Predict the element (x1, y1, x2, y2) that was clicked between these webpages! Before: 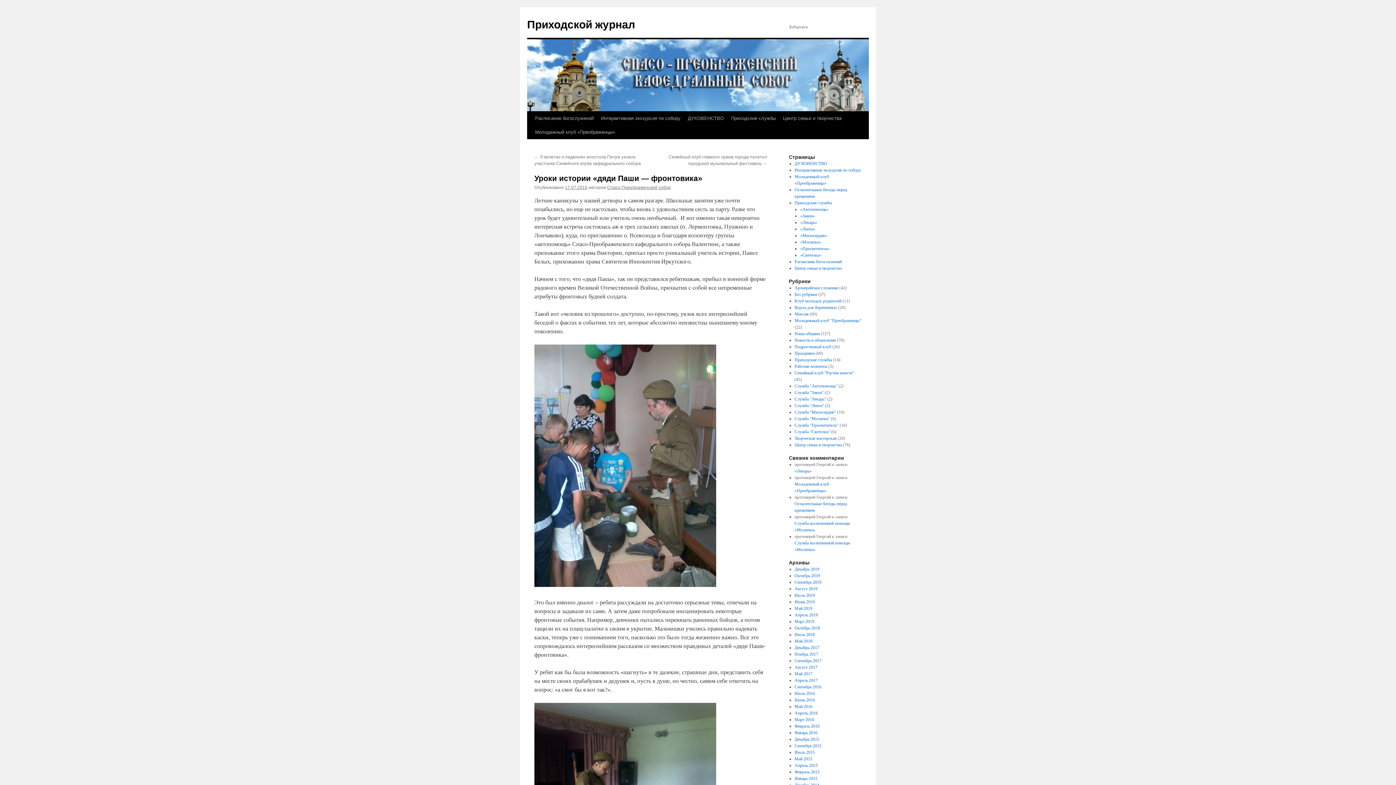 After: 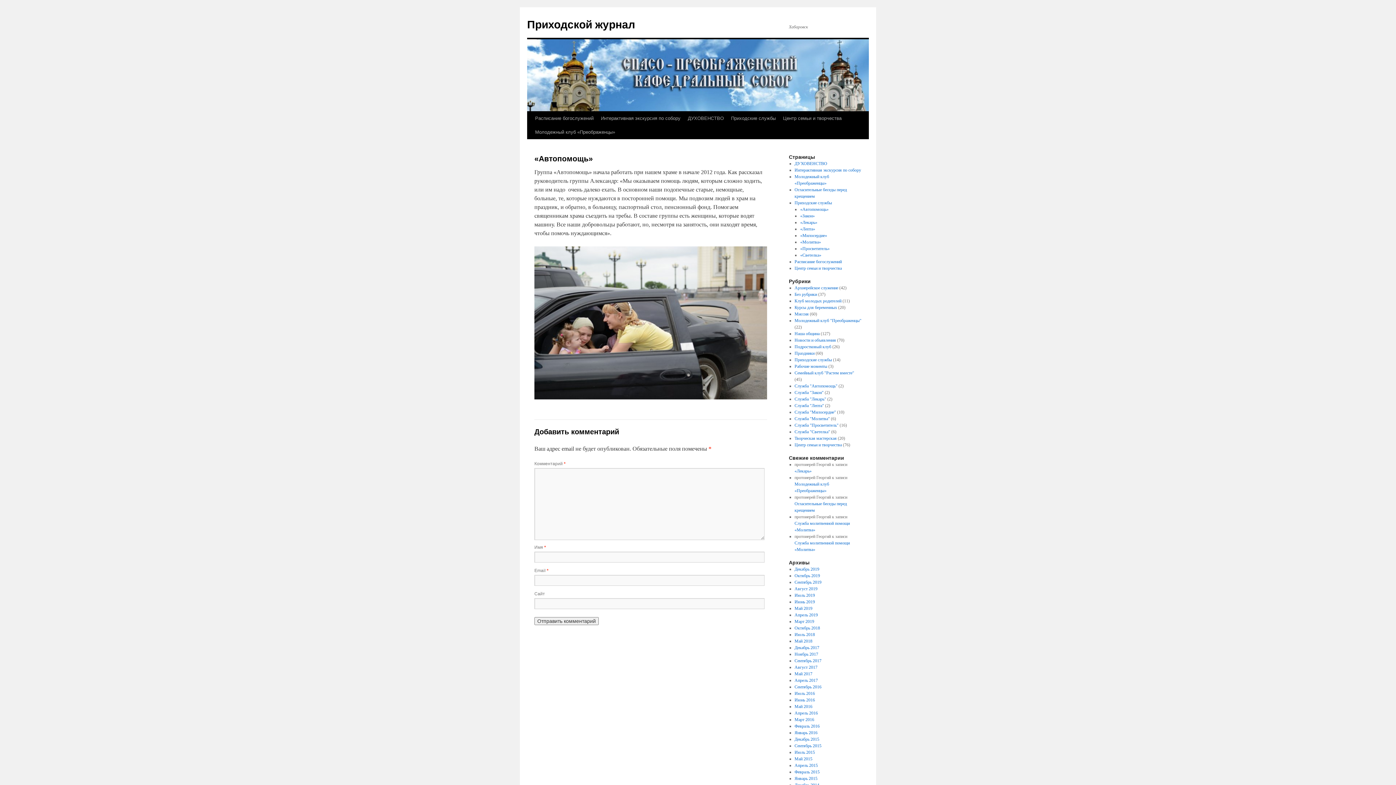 Action: label: «Автопомощь» bbox: (800, 206, 828, 212)